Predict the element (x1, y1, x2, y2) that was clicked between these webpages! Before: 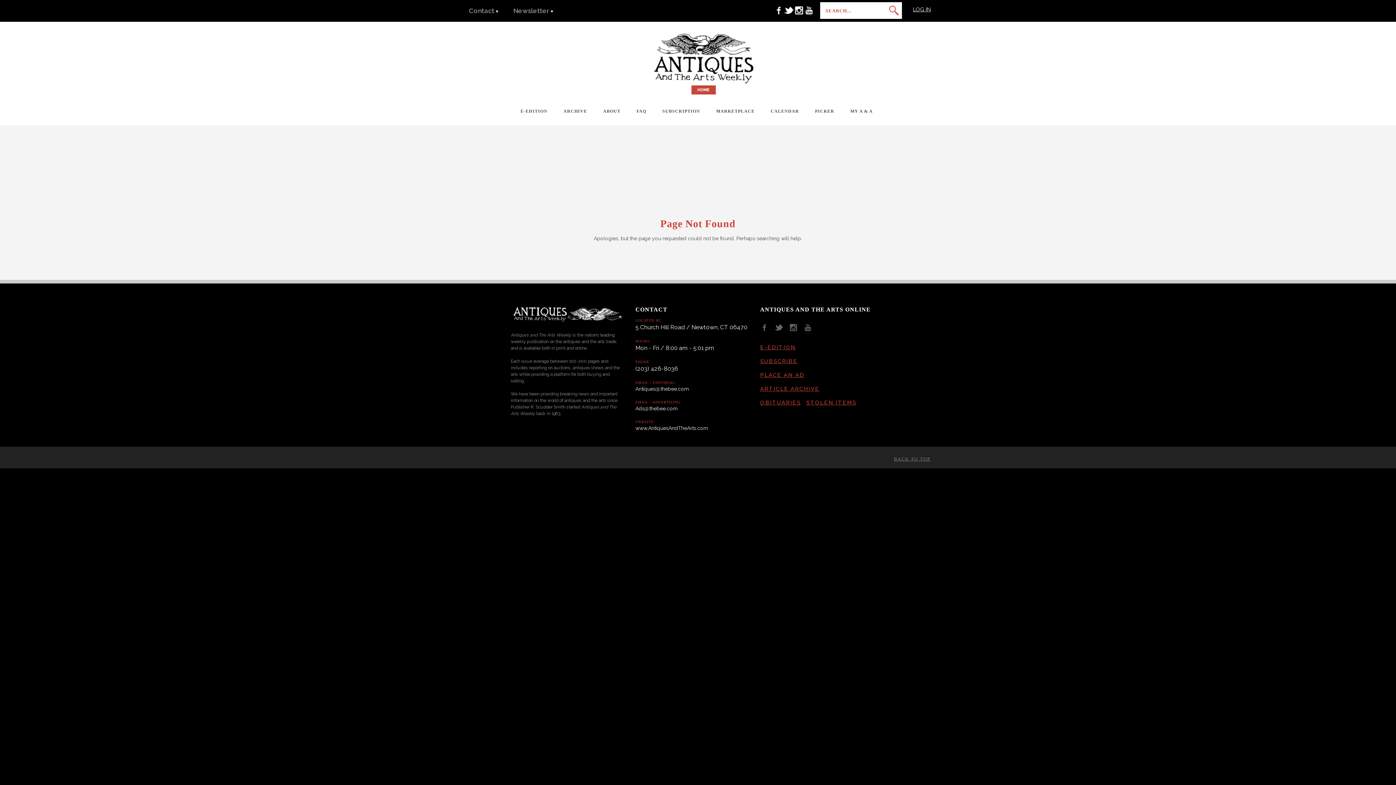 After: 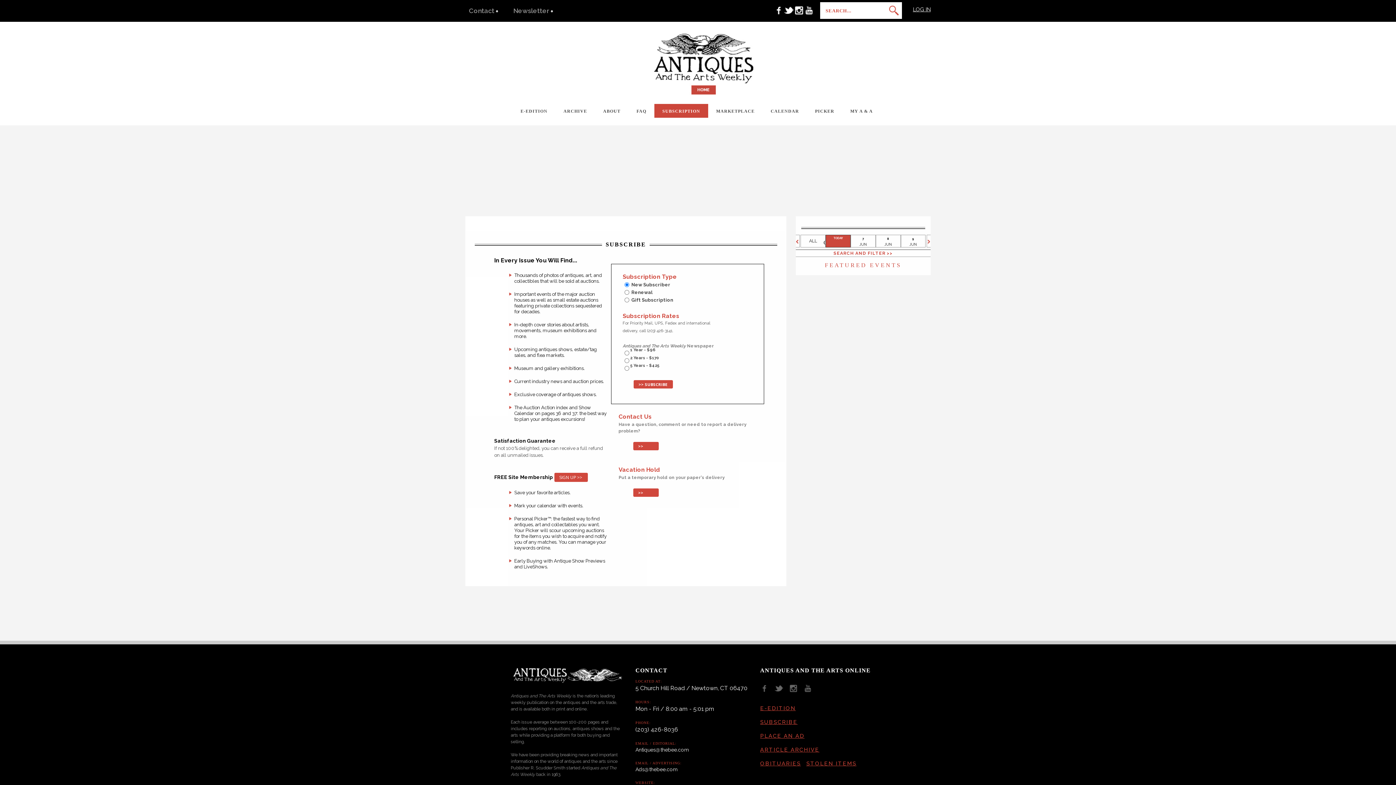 Action: bbox: (654, 104, 708, 117) label: SUBSCRIPTION